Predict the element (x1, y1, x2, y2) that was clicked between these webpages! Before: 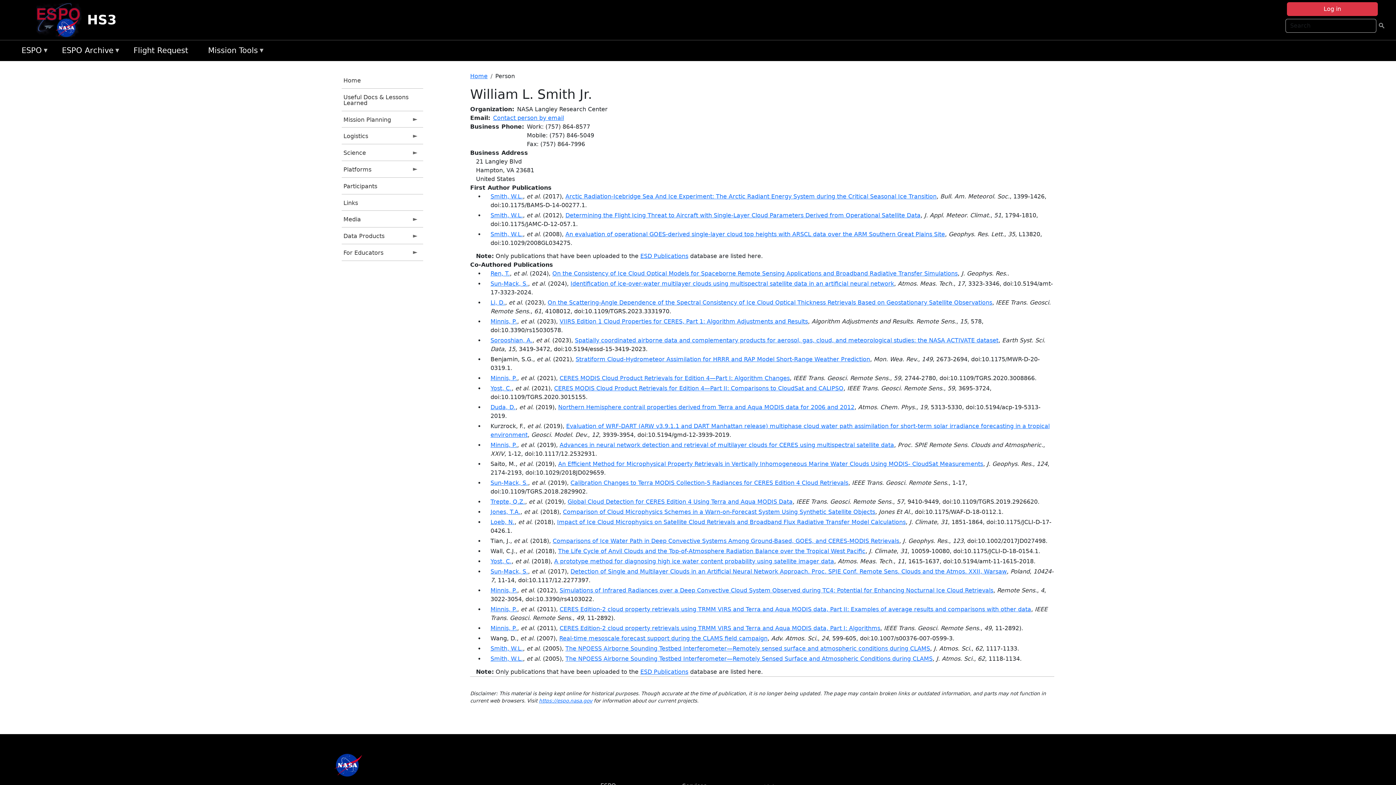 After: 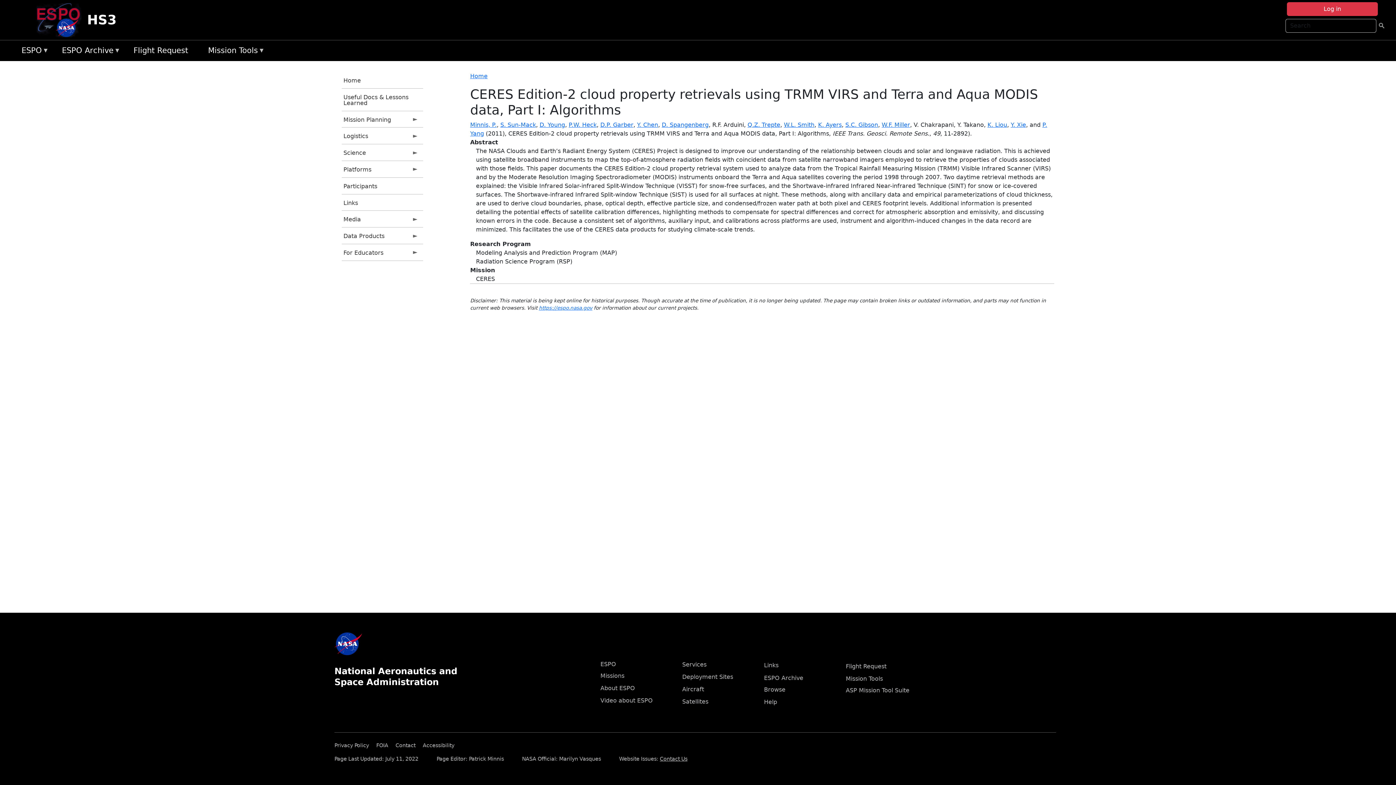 Action: label: CERES Edition-2 cloud property retrievals using TRMM VIRS and Terra and Aqua MODIS data, Part I: Algorithms bbox: (559, 625, 880, 632)